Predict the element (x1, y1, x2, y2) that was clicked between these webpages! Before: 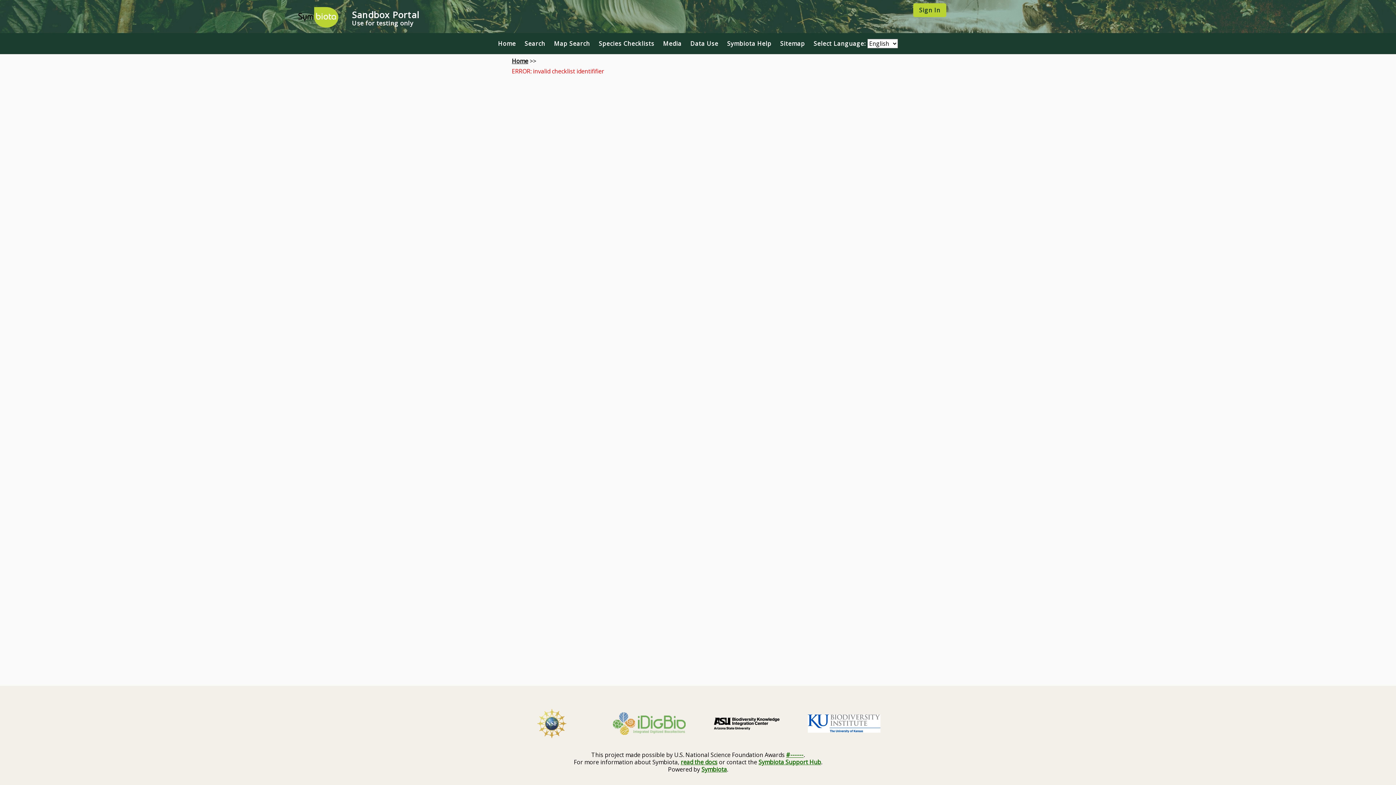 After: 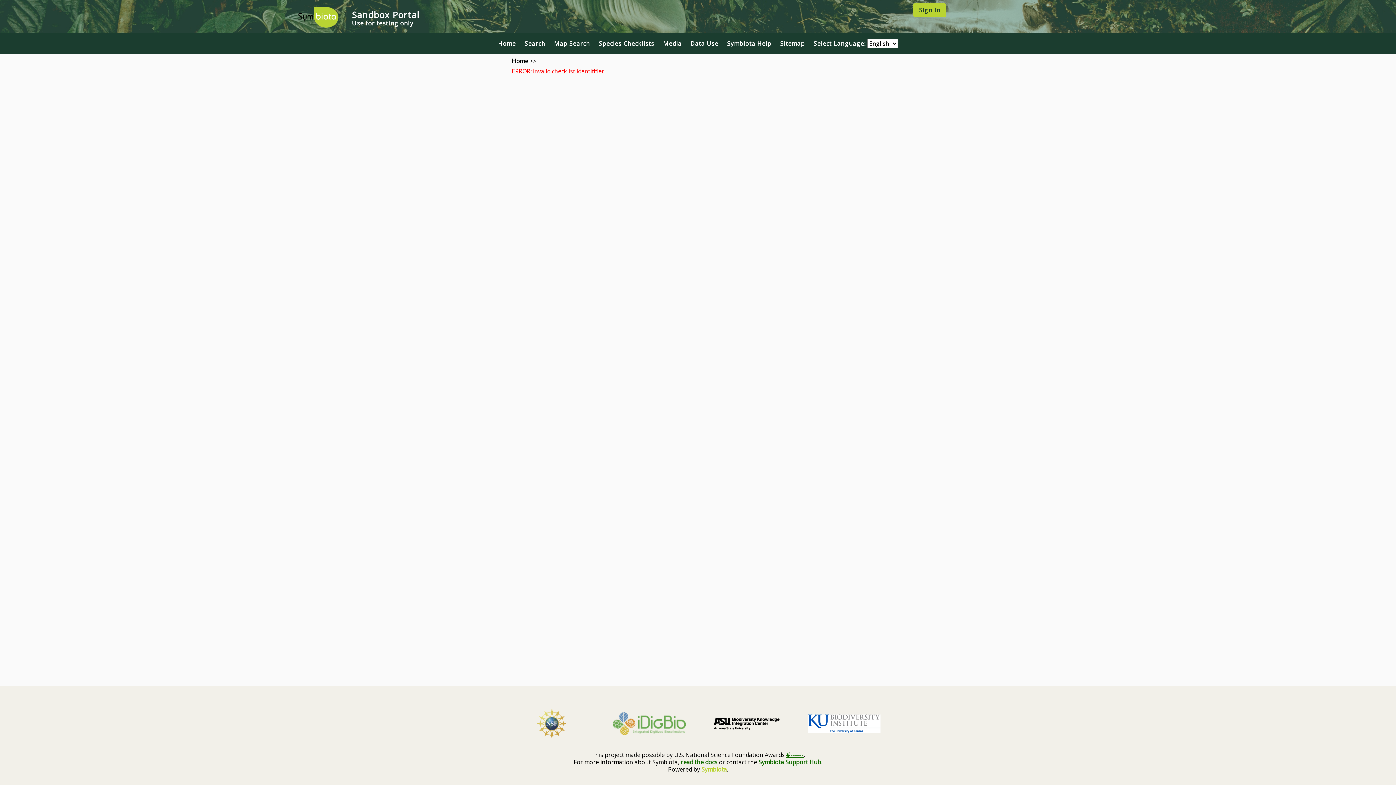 Action: bbox: (701, 765, 727, 773) label: Symbiota